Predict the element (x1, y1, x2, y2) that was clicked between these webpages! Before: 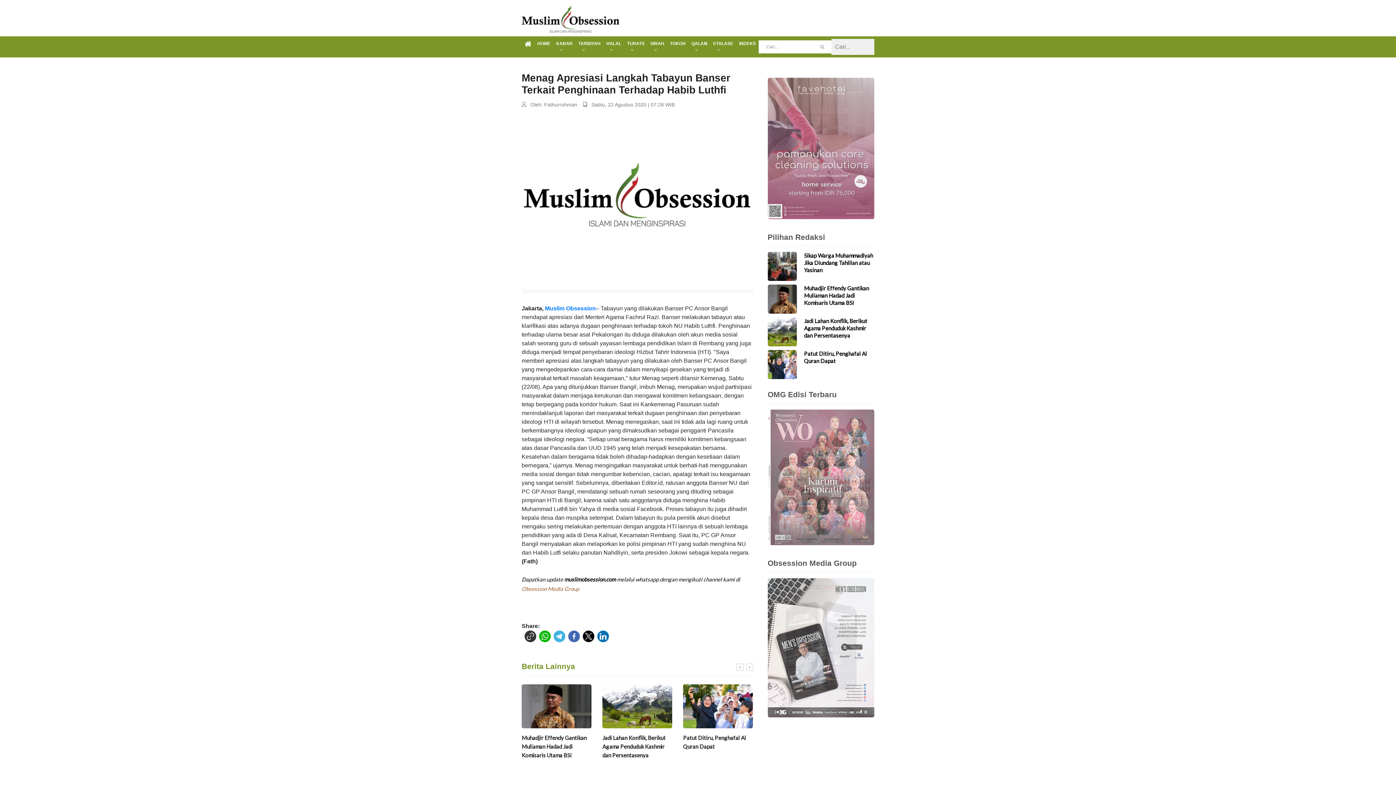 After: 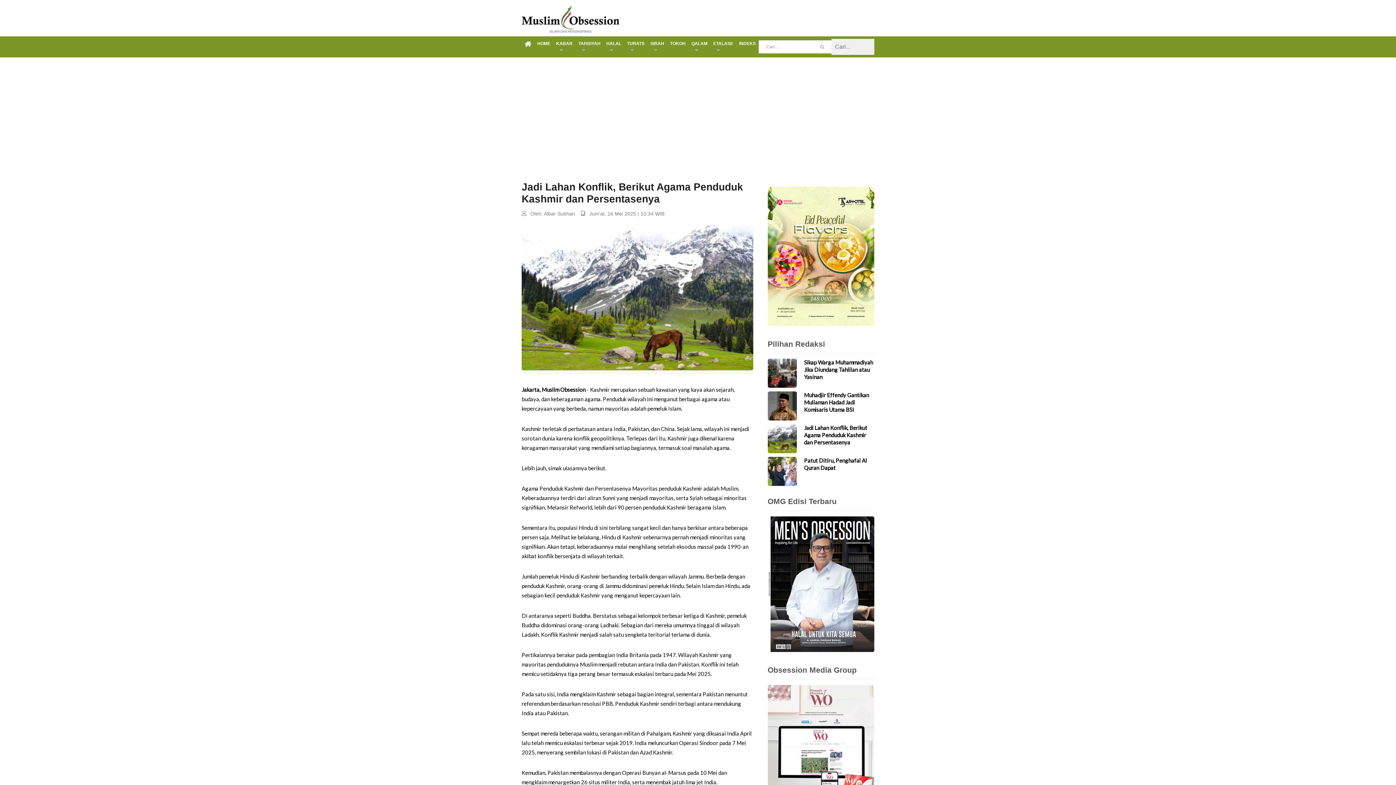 Action: bbox: (683, 684, 753, 728)